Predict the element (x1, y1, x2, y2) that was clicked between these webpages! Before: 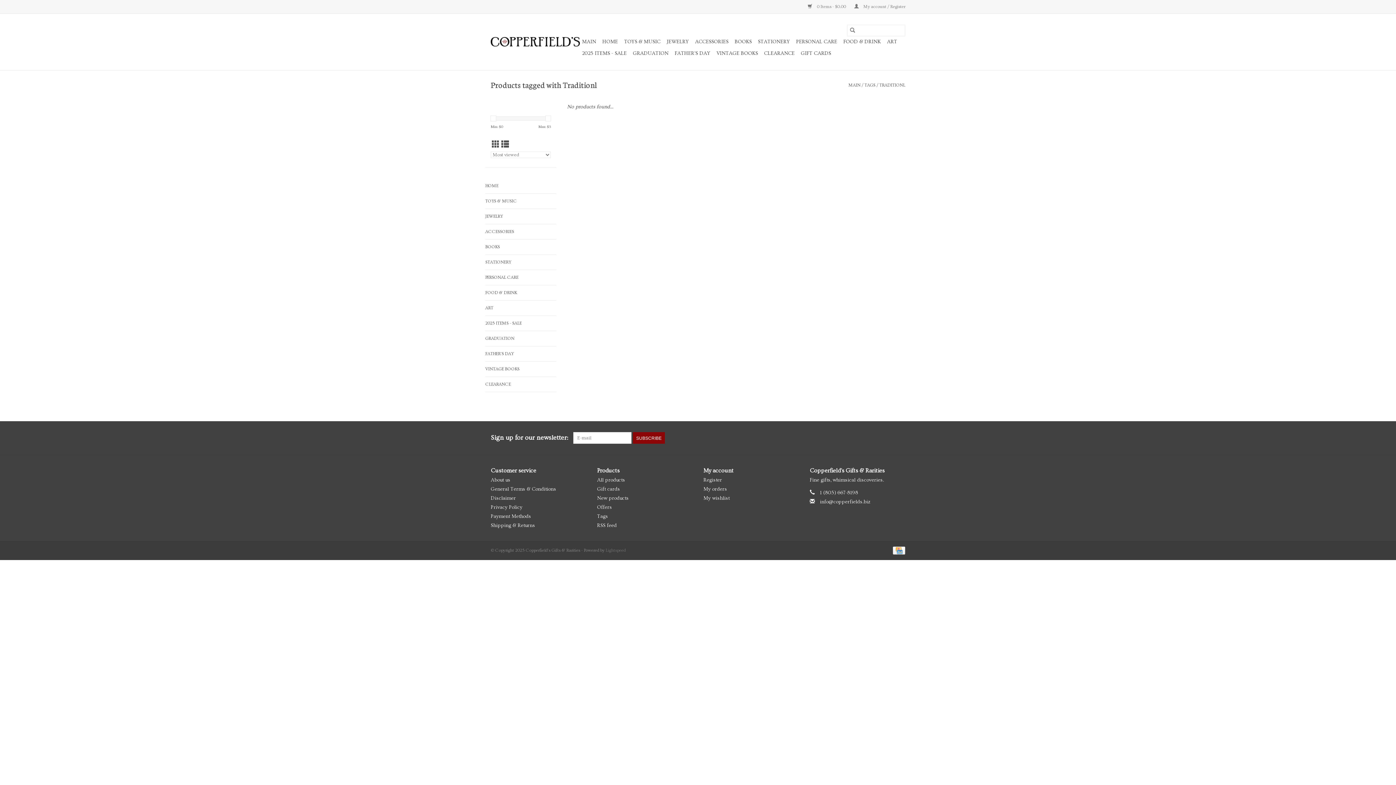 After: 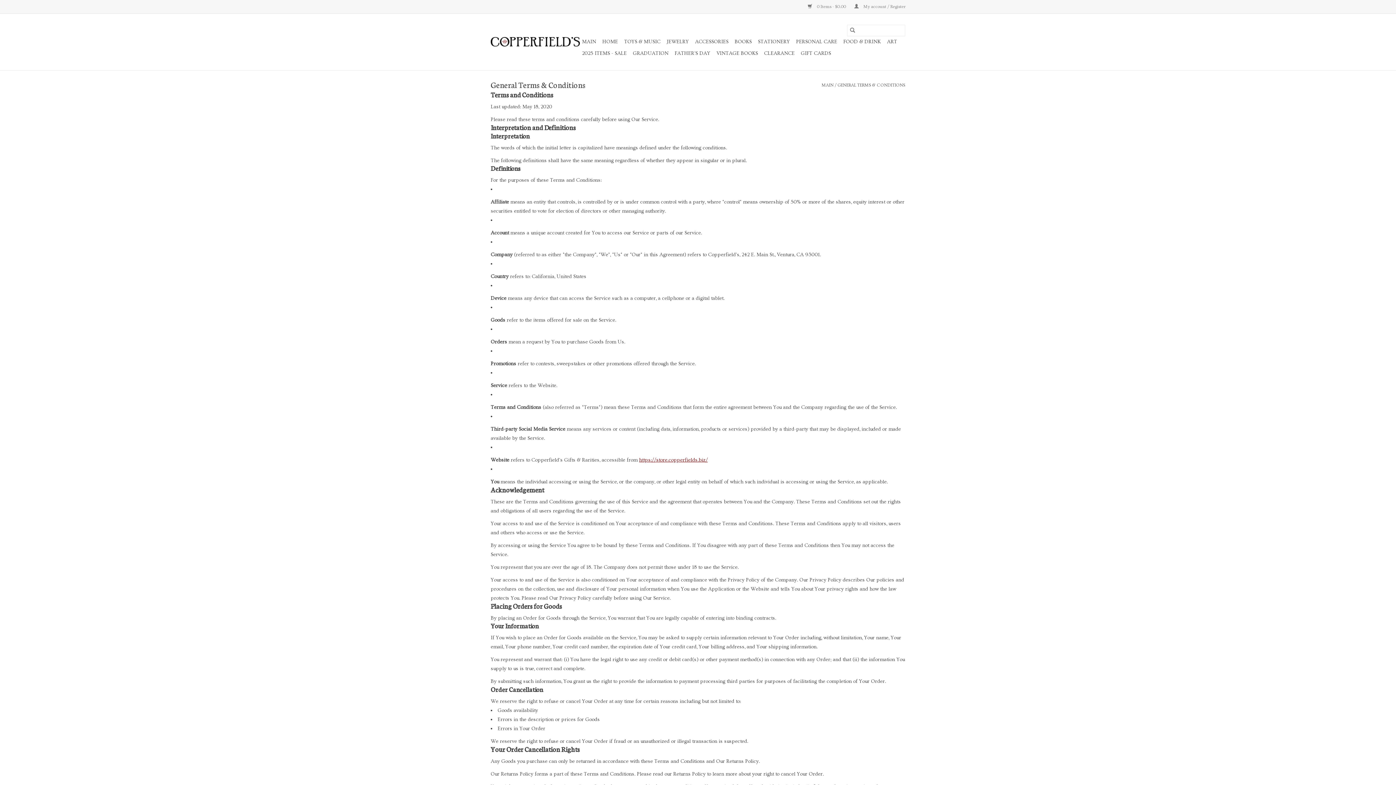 Action: label: General Terms & Conditions bbox: (490, 486, 556, 492)